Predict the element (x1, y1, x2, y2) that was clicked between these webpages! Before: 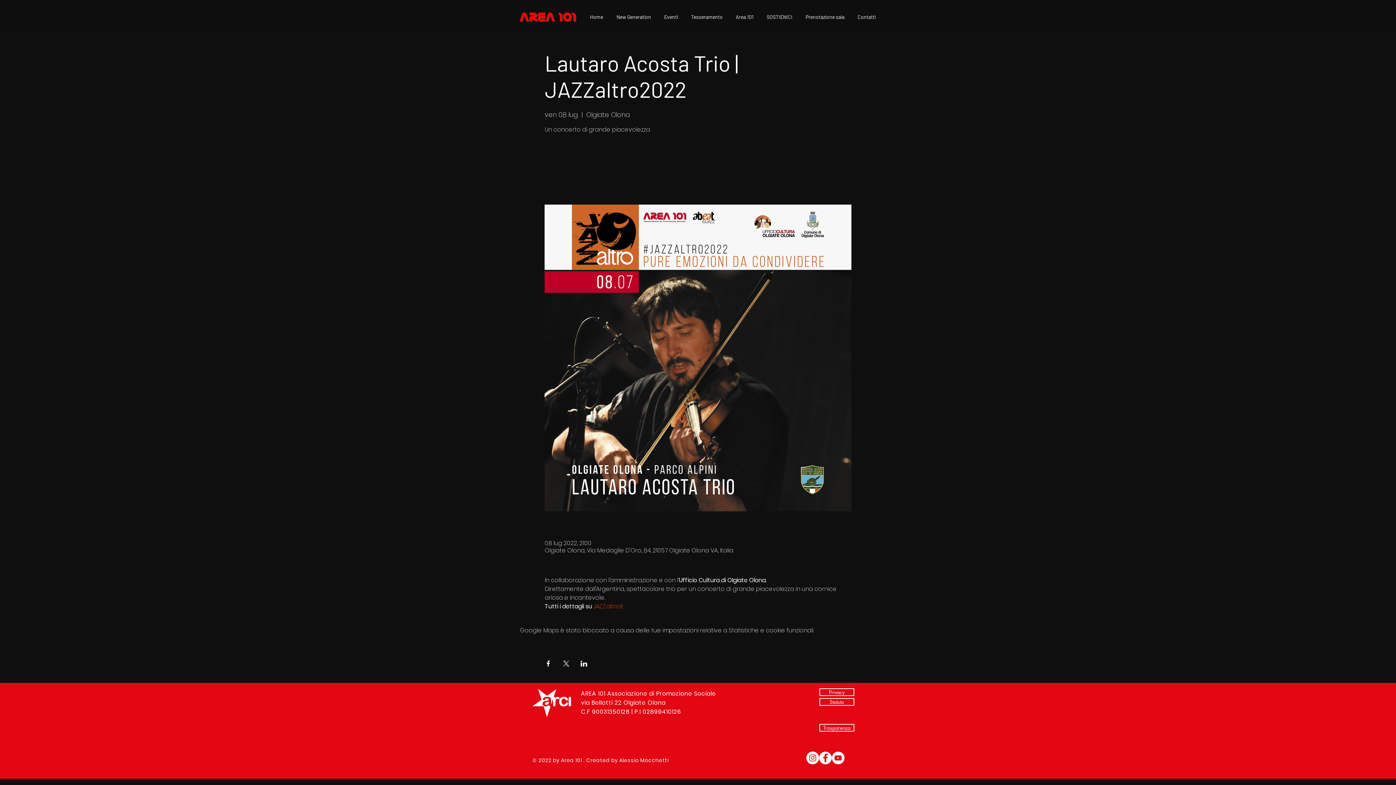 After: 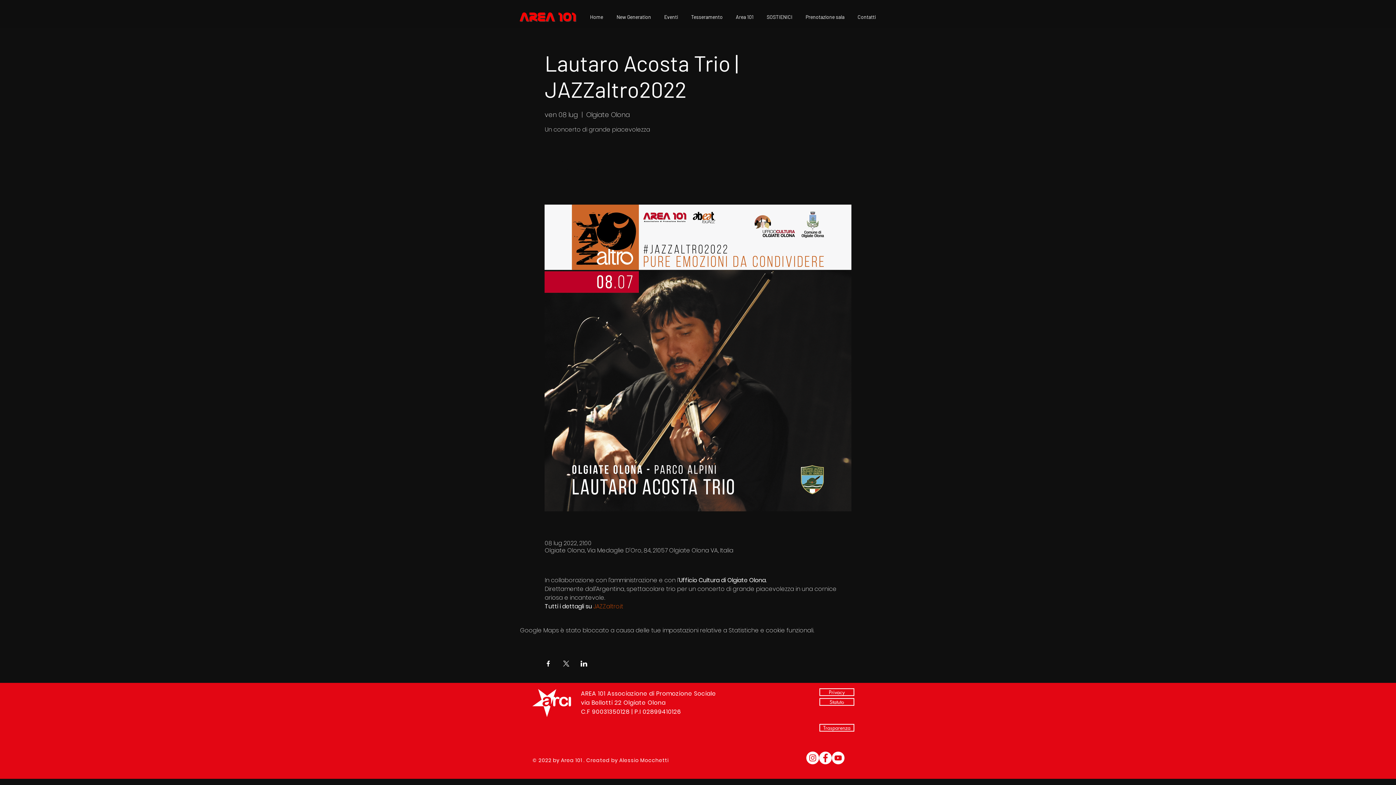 Action: bbox: (593, 602, 623, 610) label: JAZZaltro.it